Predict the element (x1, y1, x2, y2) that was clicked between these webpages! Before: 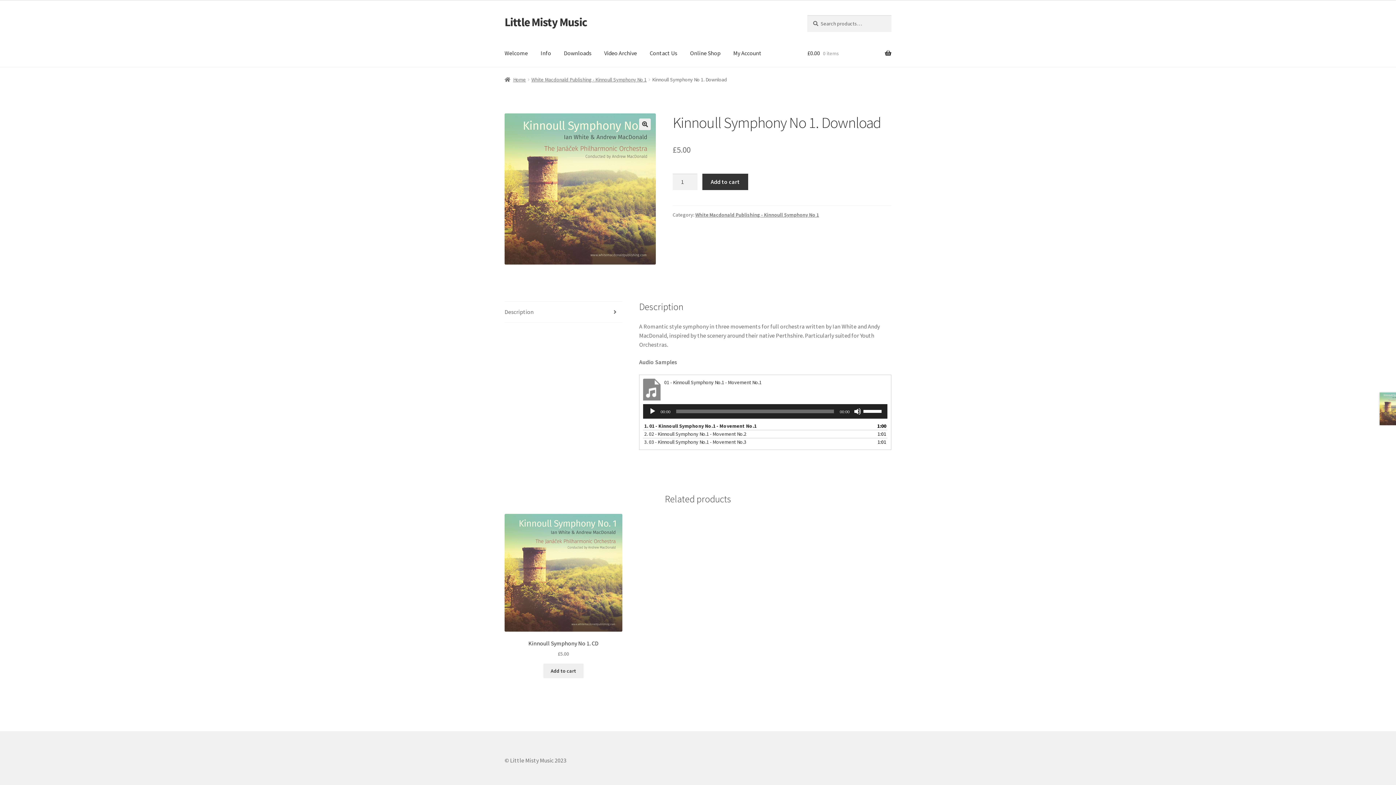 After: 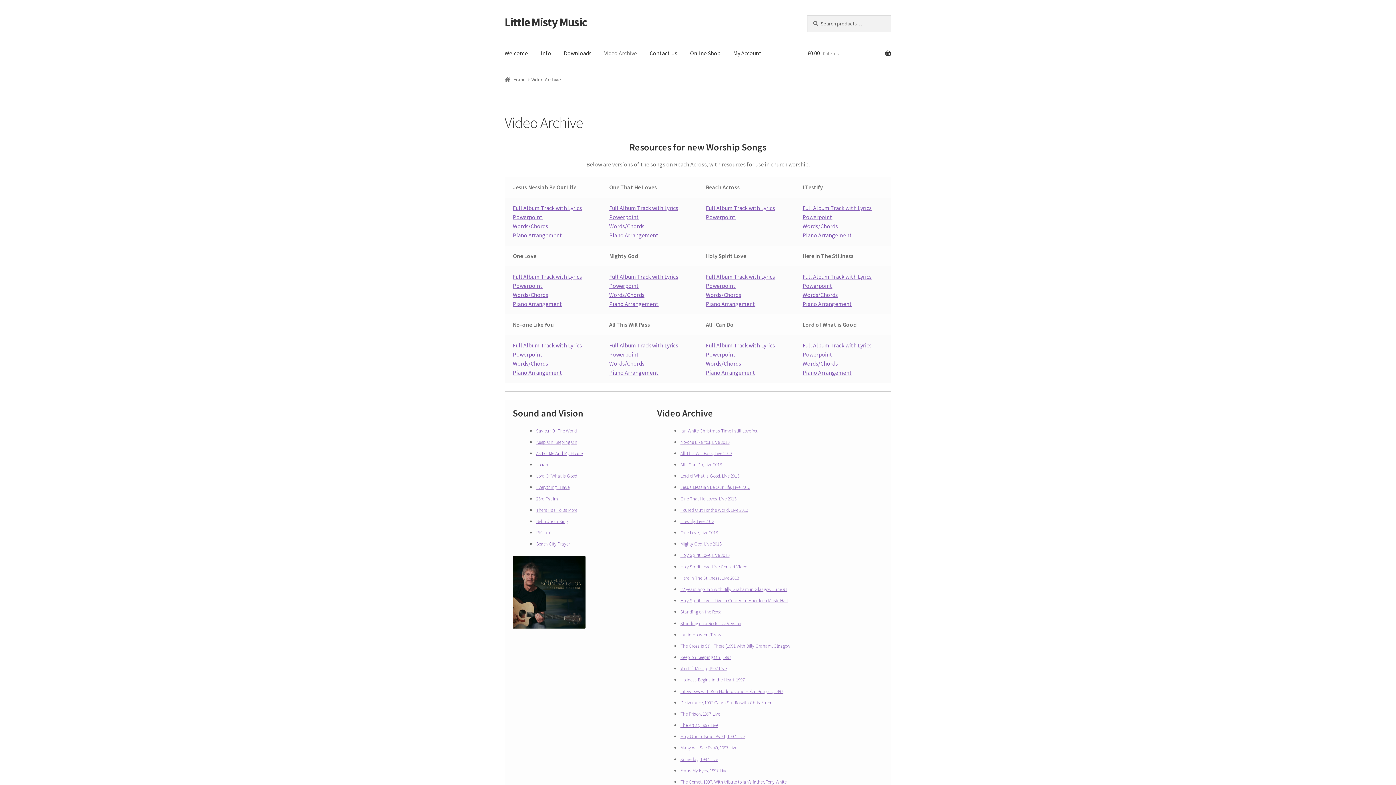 Action: label: Video Archive bbox: (598, 39, 642, 67)